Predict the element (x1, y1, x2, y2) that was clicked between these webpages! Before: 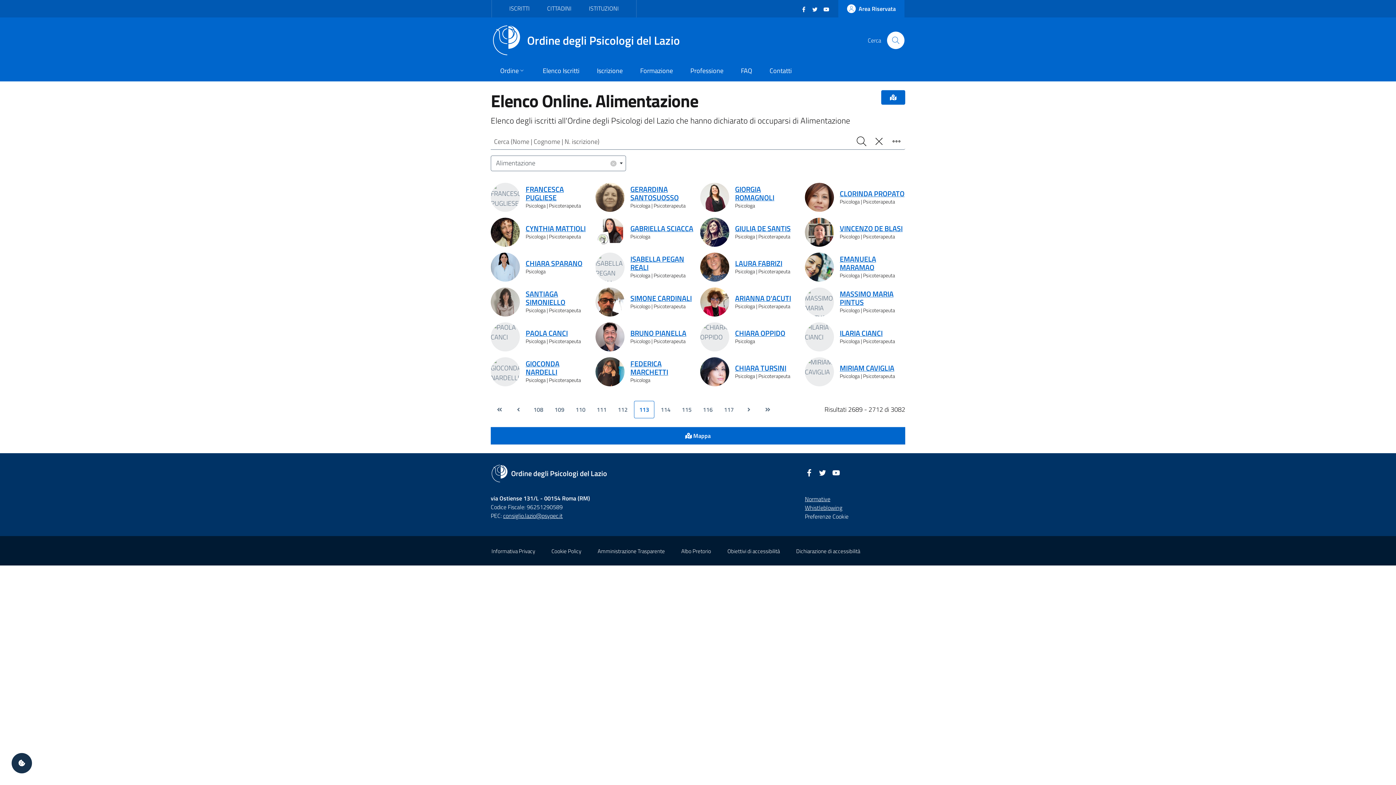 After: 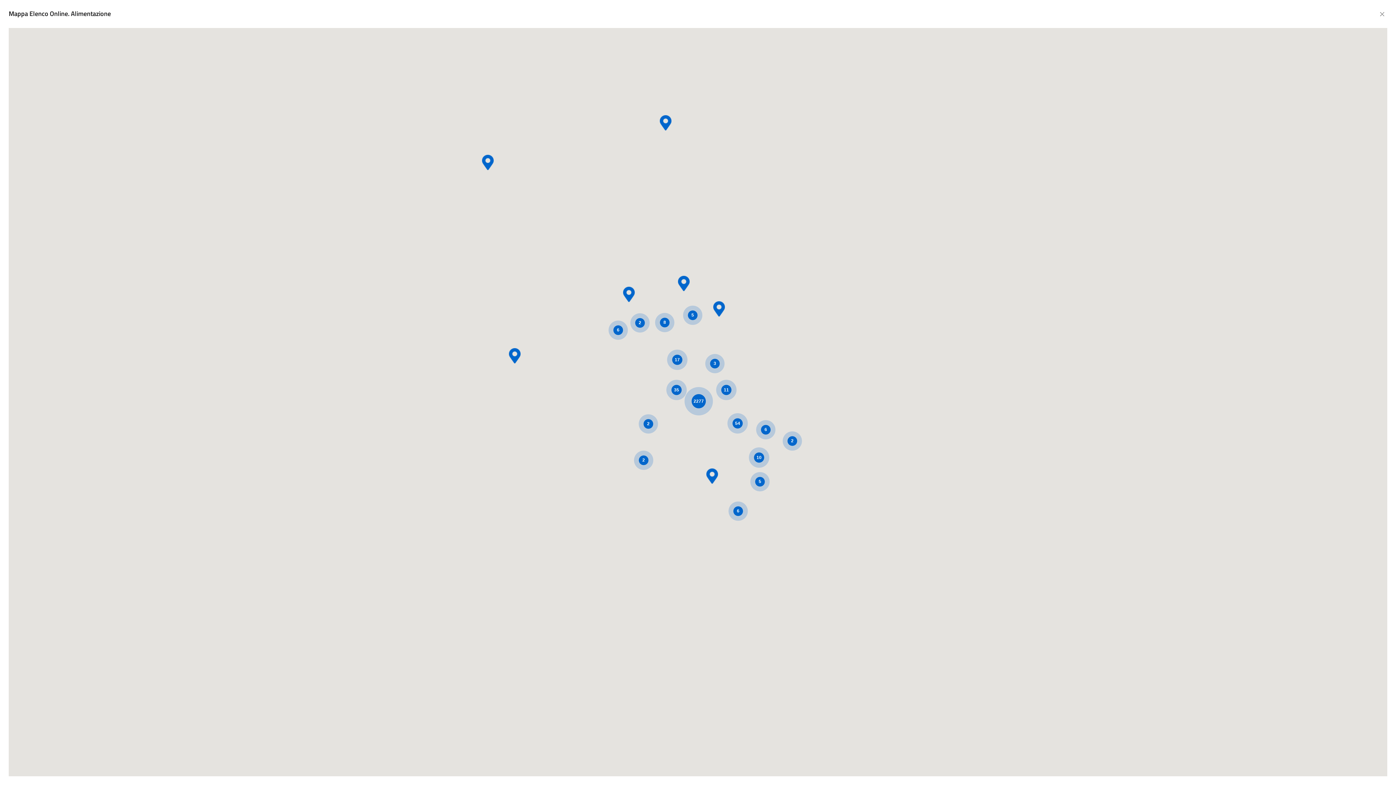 Action: label:  Mappa bbox: (490, 427, 905, 444)